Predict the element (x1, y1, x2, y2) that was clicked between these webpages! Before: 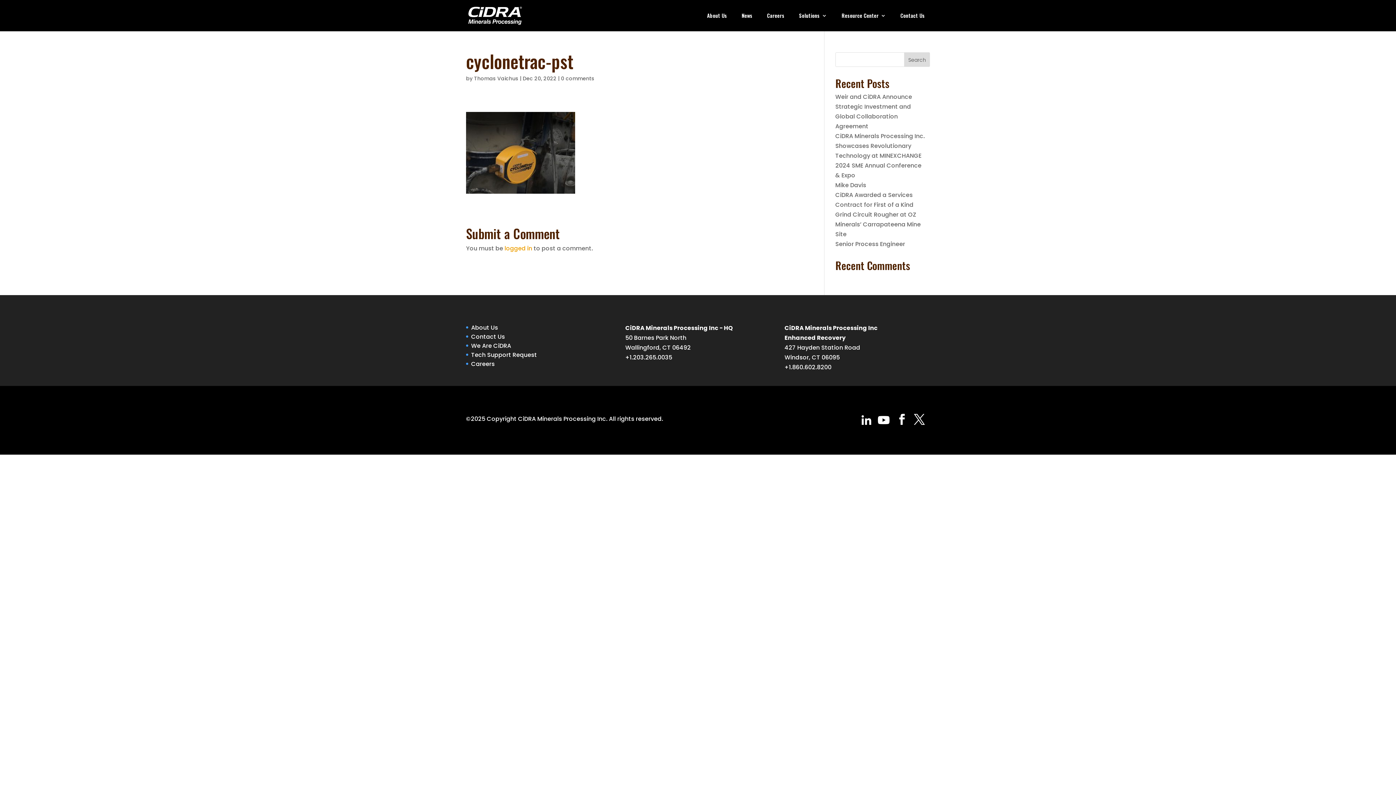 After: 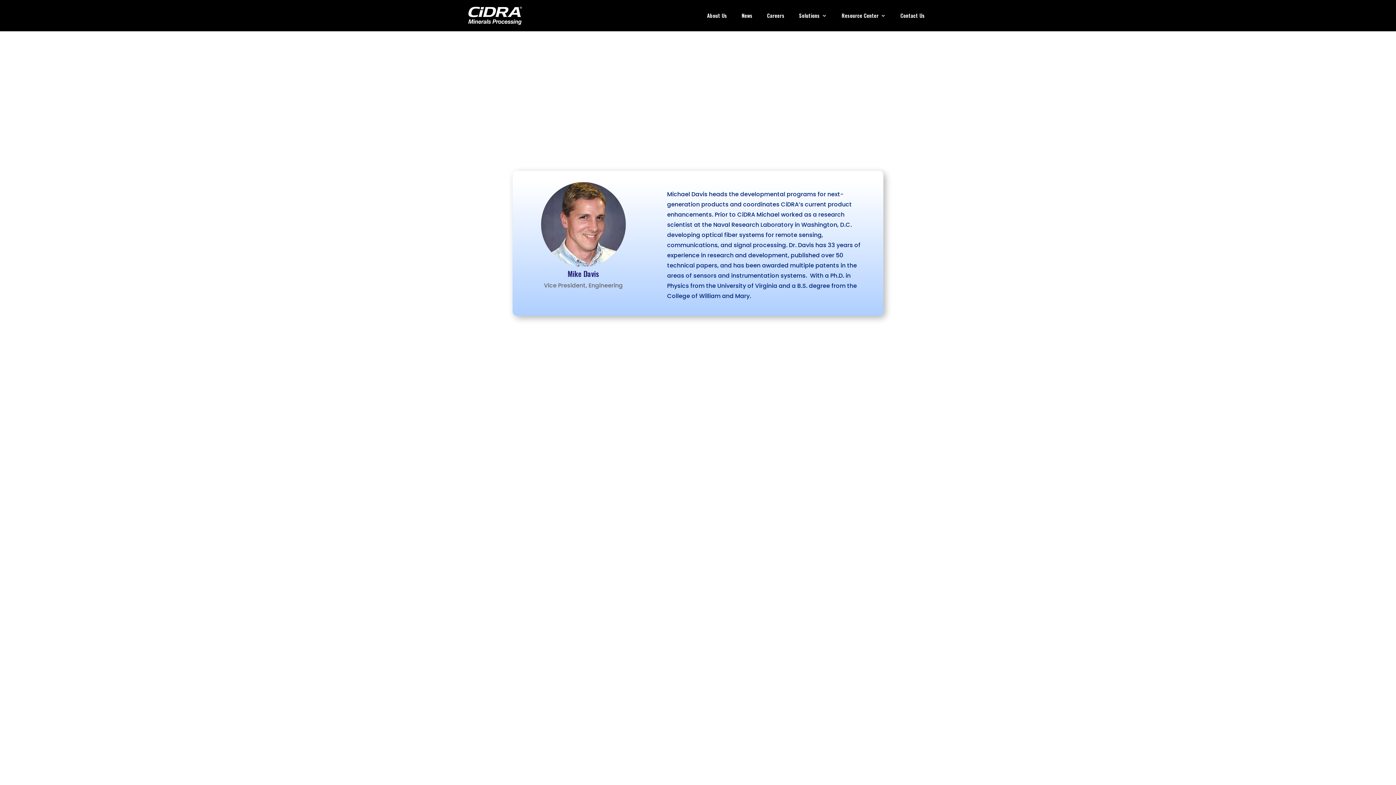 Action: label: Mike Davis bbox: (835, 181, 866, 189)